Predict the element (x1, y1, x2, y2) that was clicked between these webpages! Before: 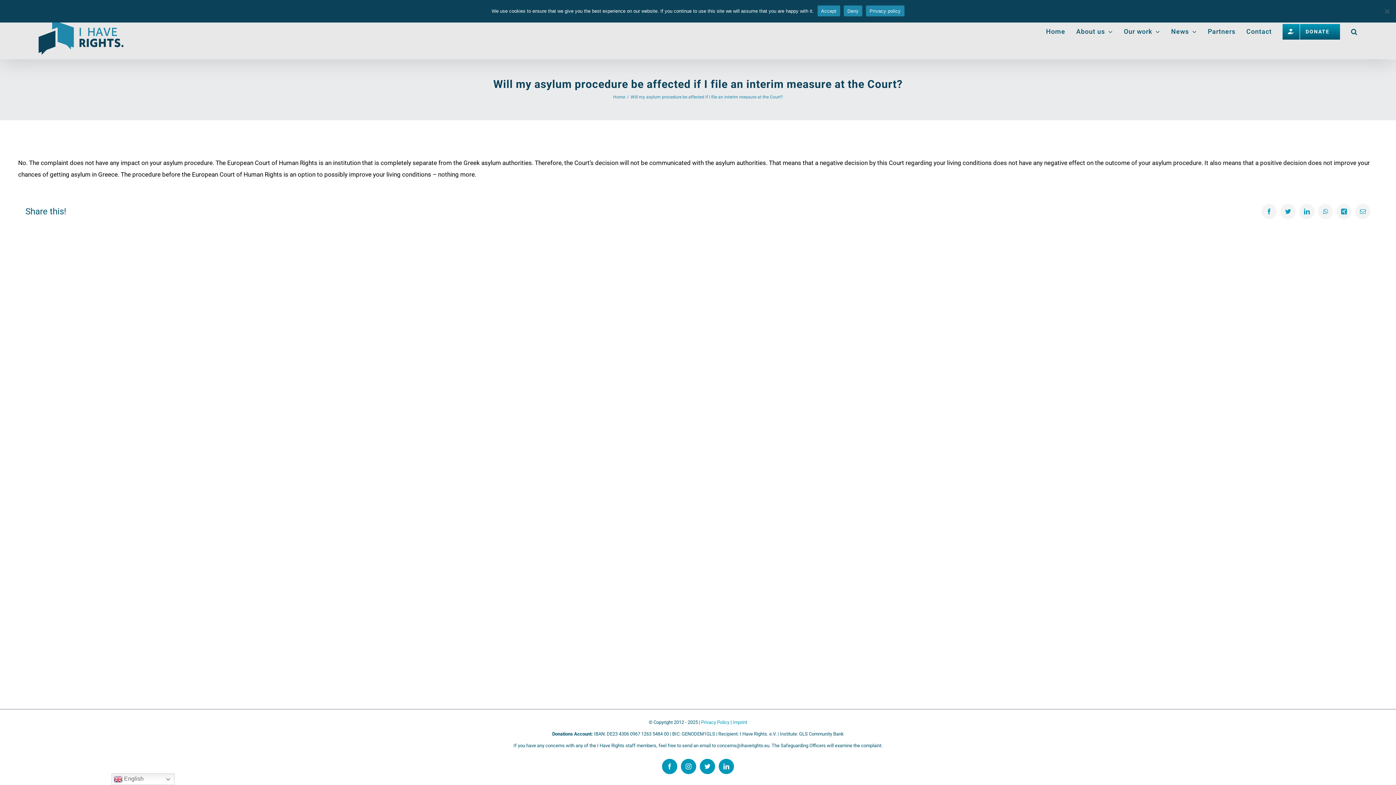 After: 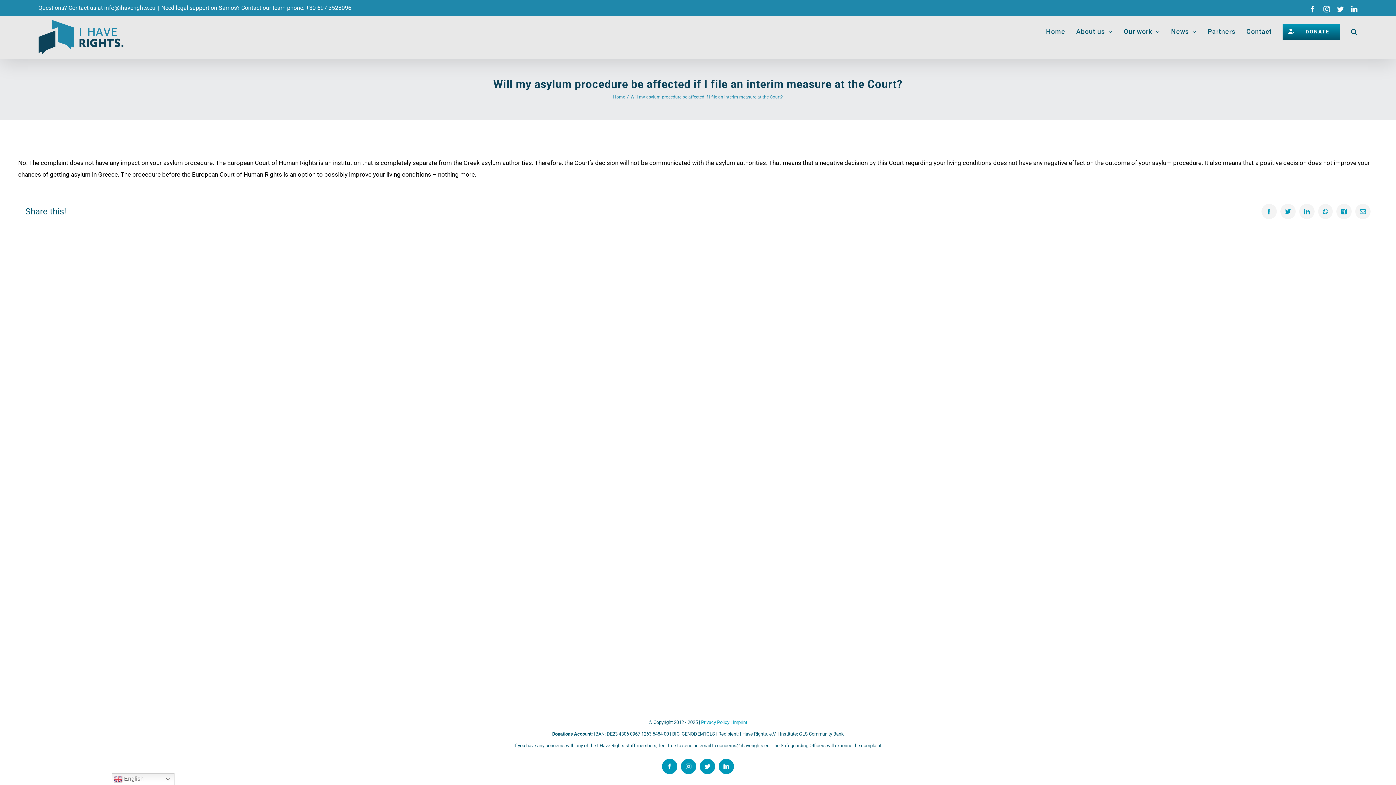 Action: bbox: (817, 5, 840, 16) label: Accept